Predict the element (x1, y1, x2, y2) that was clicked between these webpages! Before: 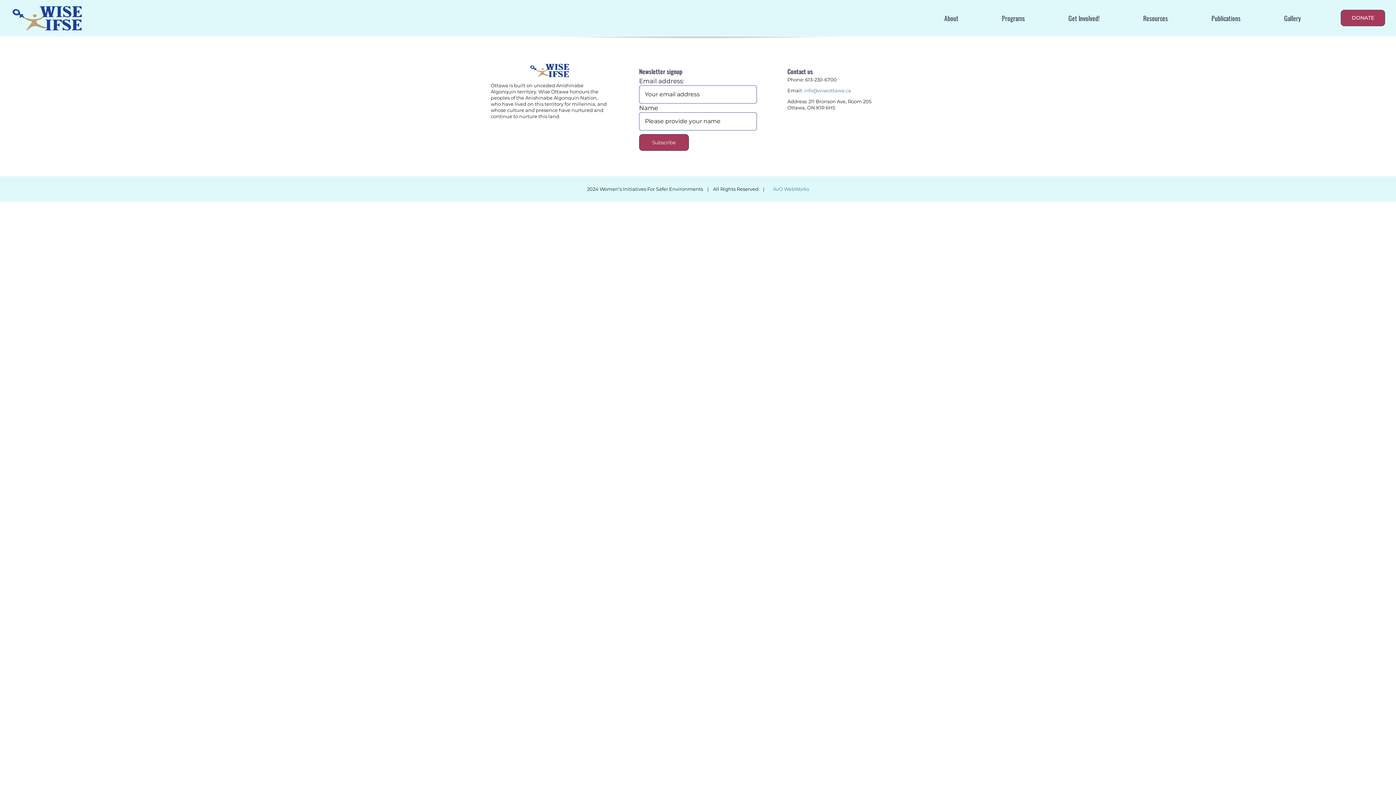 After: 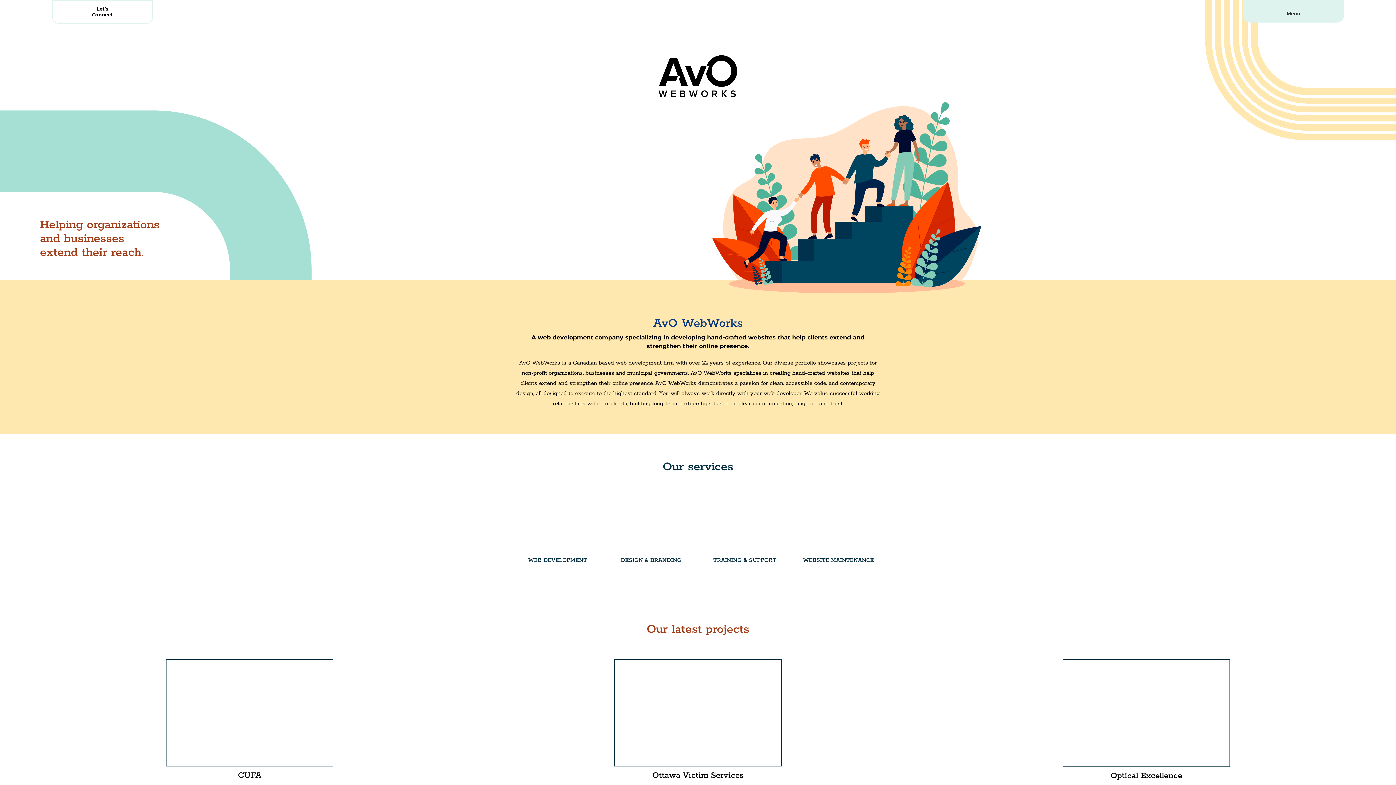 Action: bbox: (773, 186, 809, 191) label: AvO WebWorks